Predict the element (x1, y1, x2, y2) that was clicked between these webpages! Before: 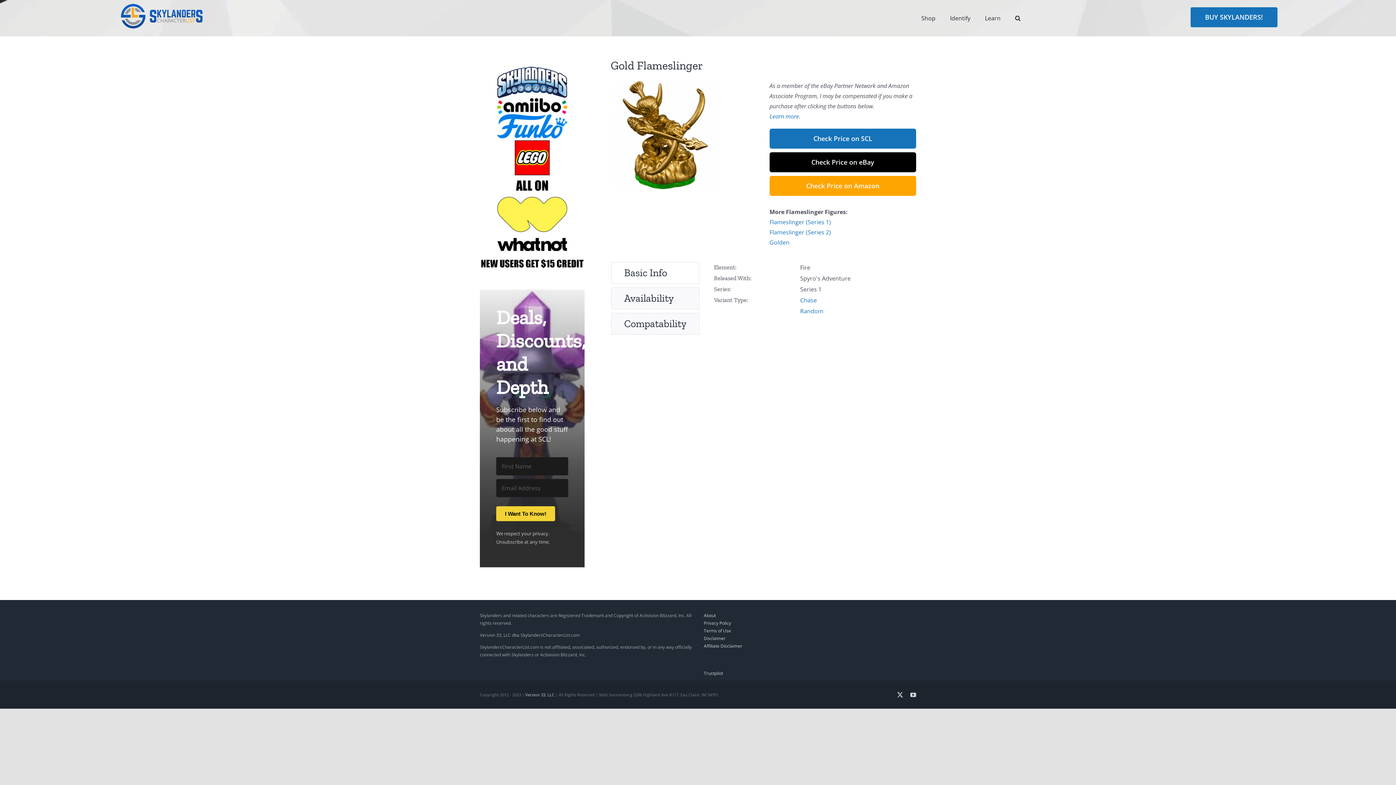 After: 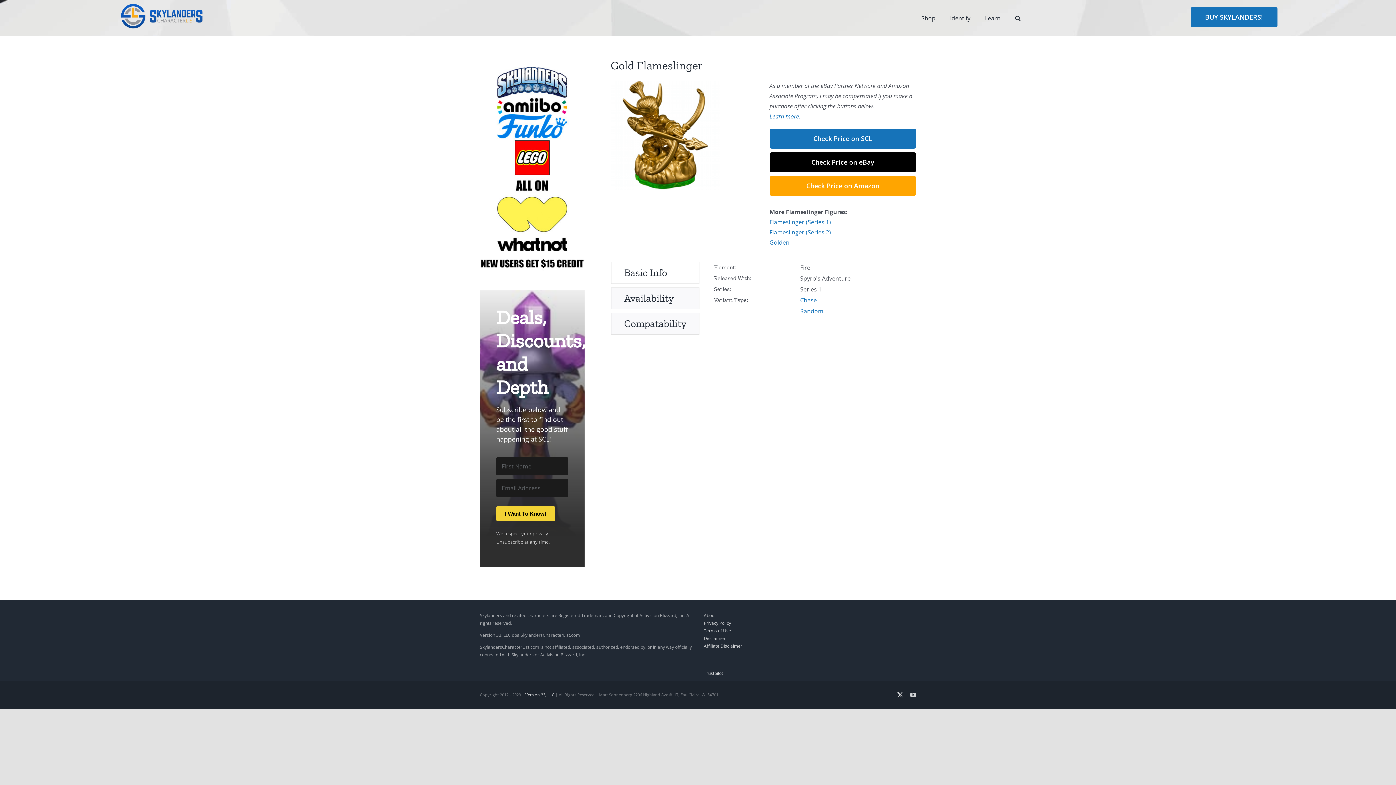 Action: label: Basic Info bbox: (611, 262, 699, 284)